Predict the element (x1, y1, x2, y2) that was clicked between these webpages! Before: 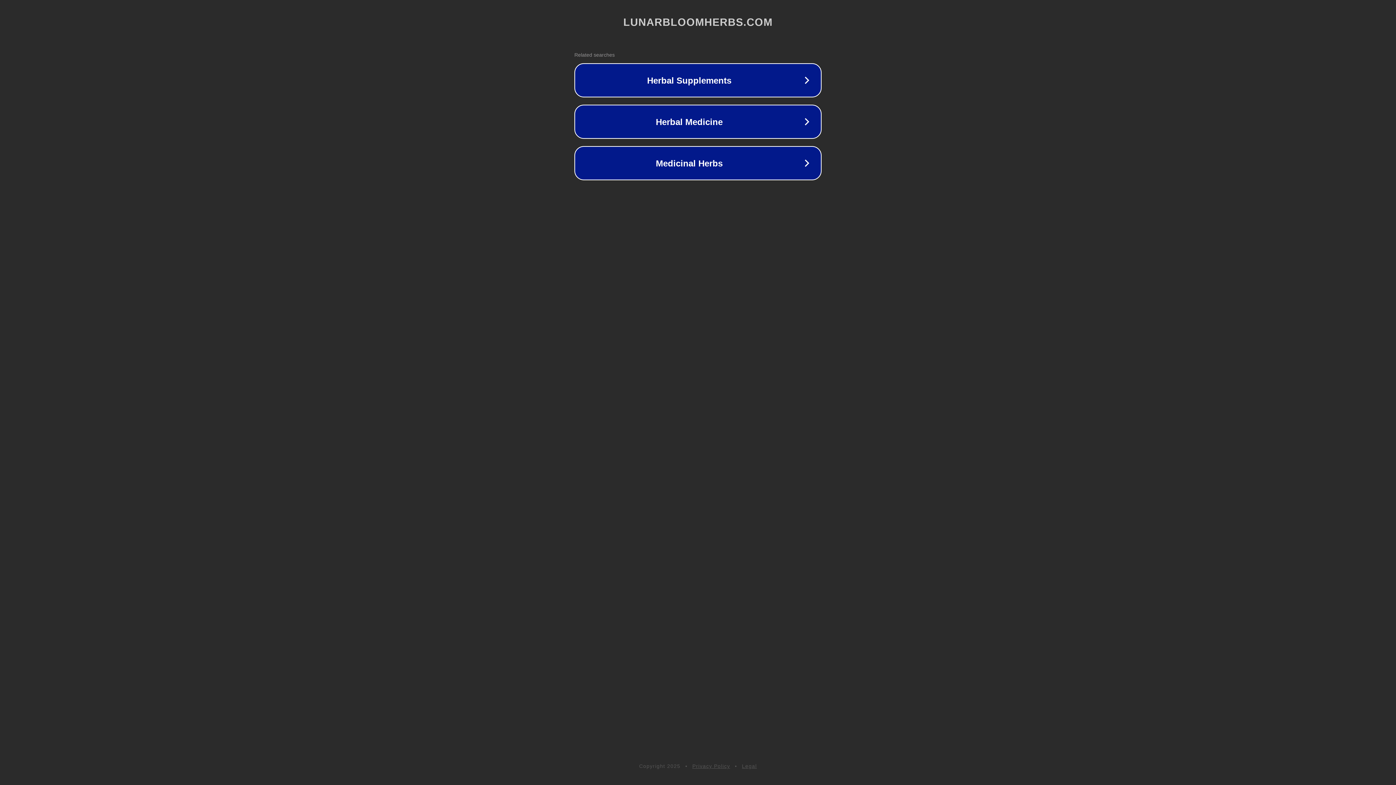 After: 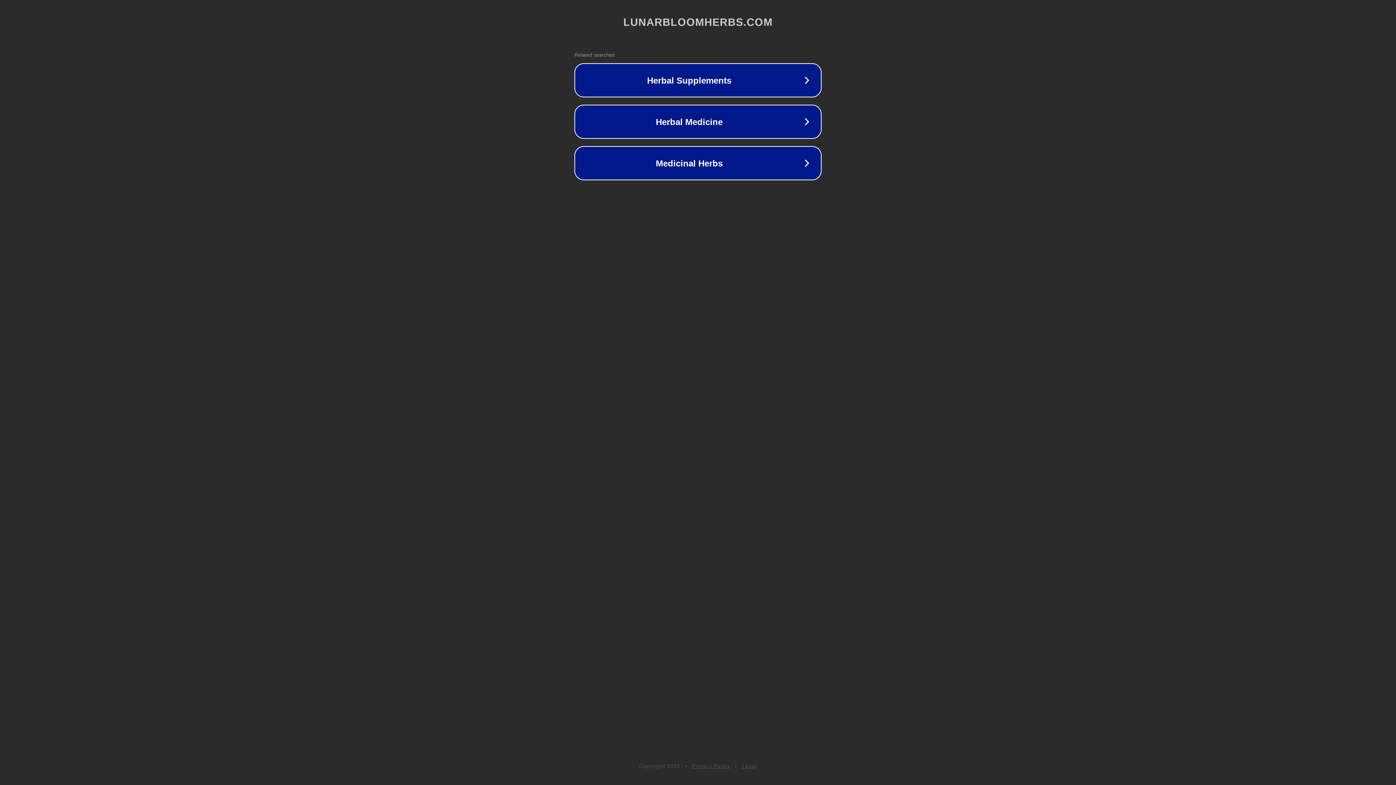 Action: bbox: (692, 763, 730, 769) label: Privacy Policy